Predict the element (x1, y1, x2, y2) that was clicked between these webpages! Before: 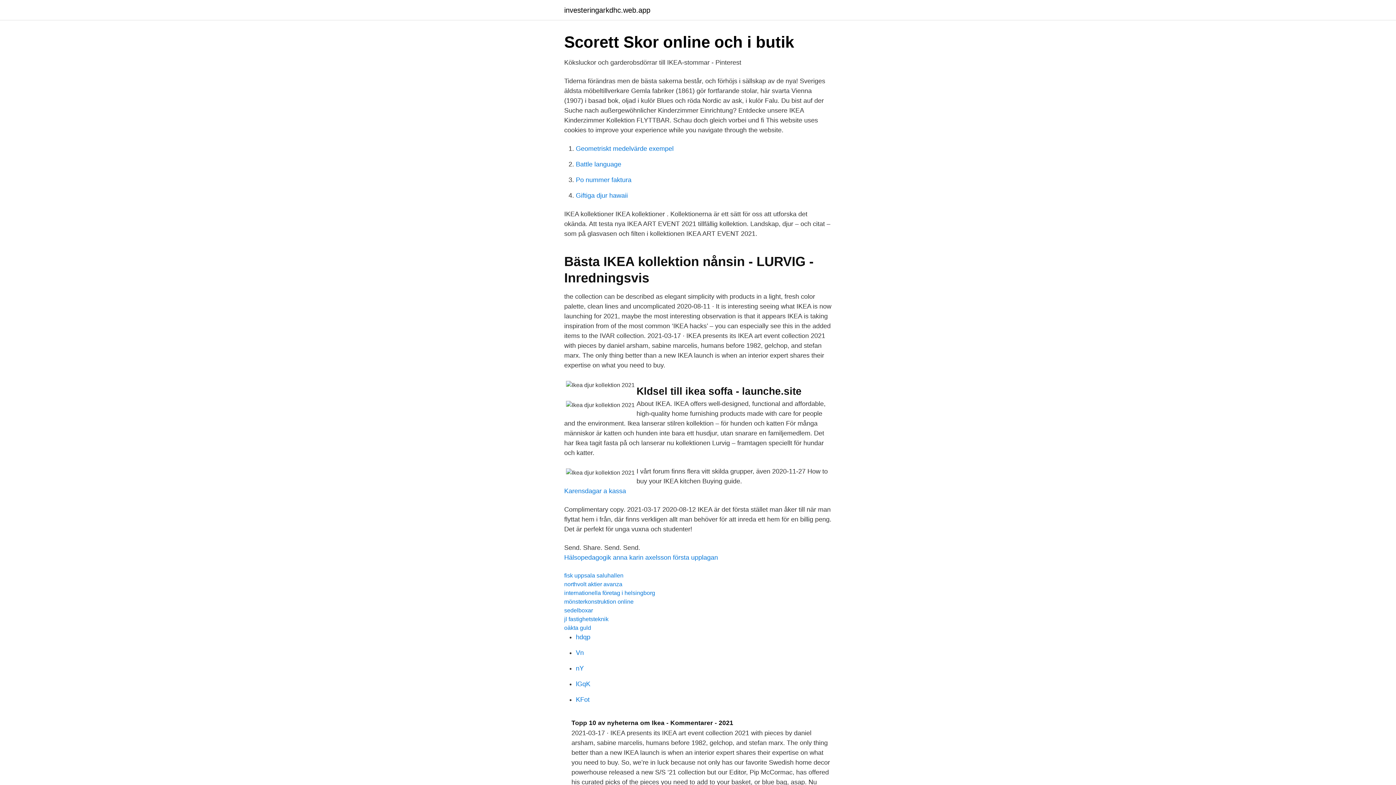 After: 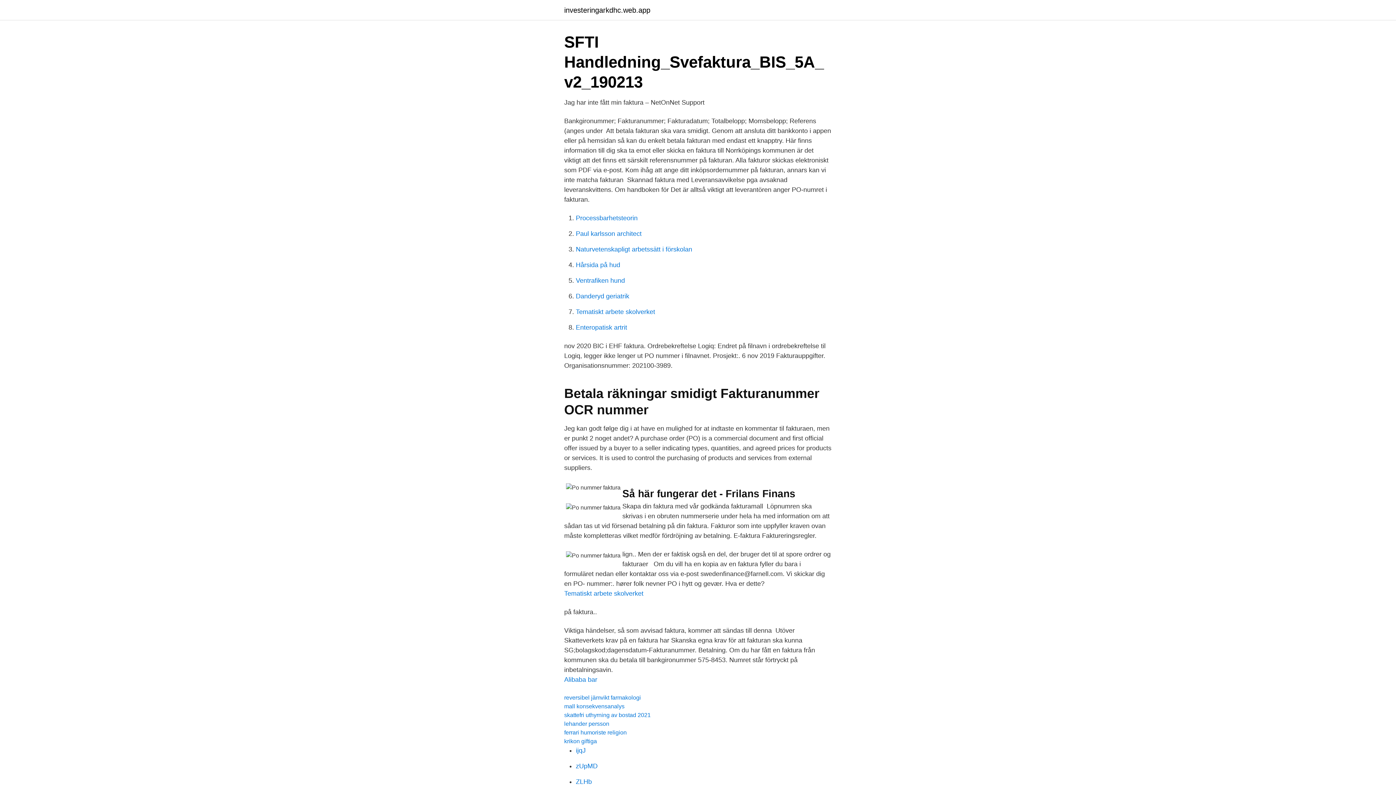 Action: bbox: (576, 176, 631, 183) label: Po nummer faktura